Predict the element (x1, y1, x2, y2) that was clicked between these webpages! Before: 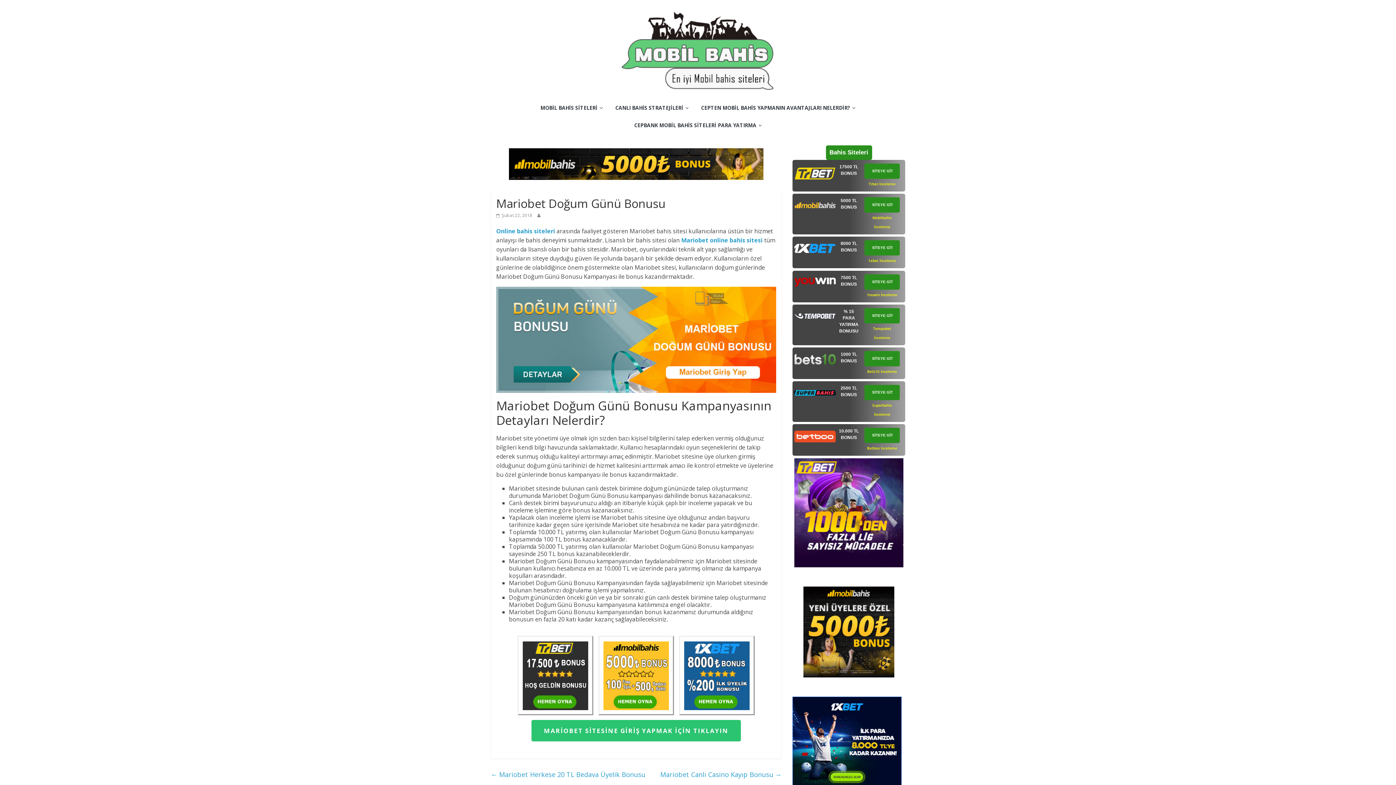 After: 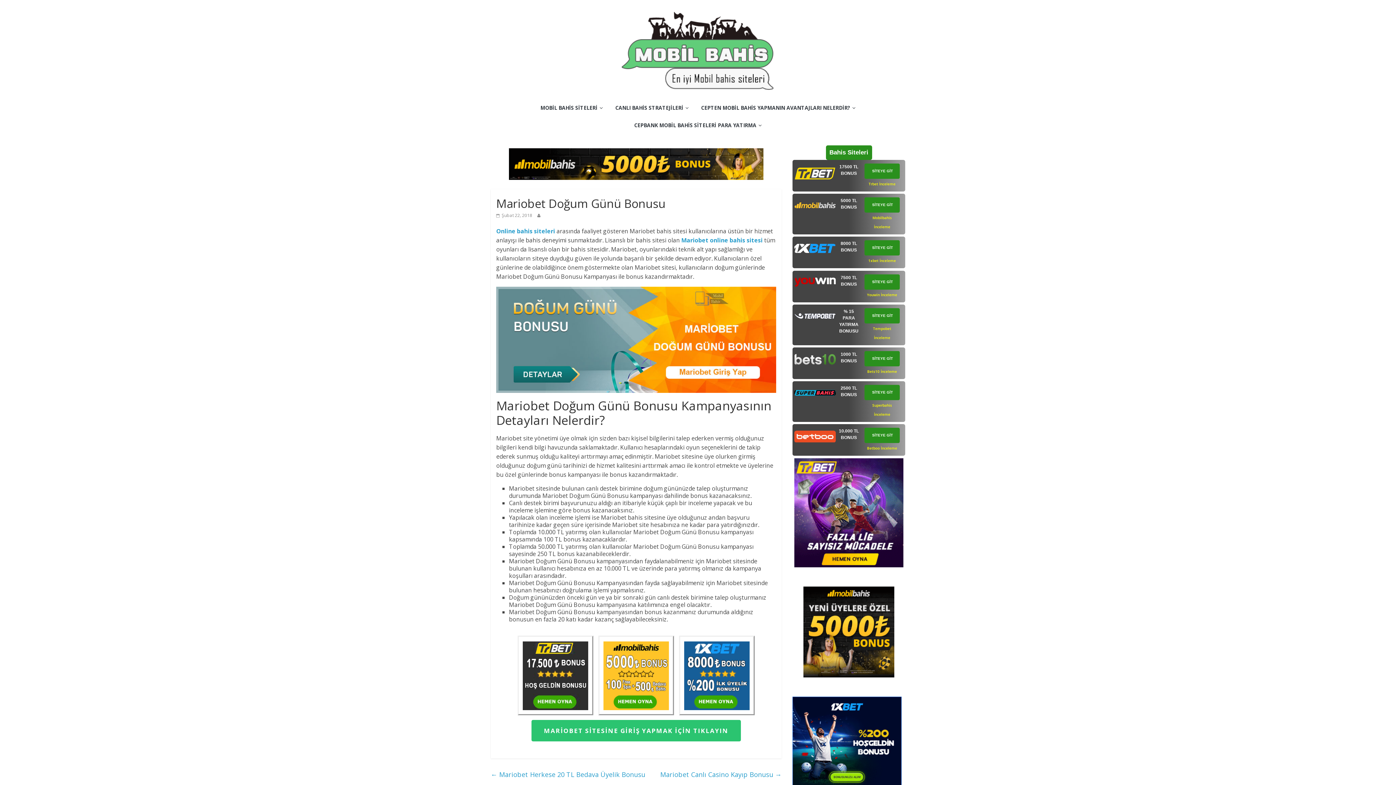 Action: bbox: (490, 148, 781, 179)